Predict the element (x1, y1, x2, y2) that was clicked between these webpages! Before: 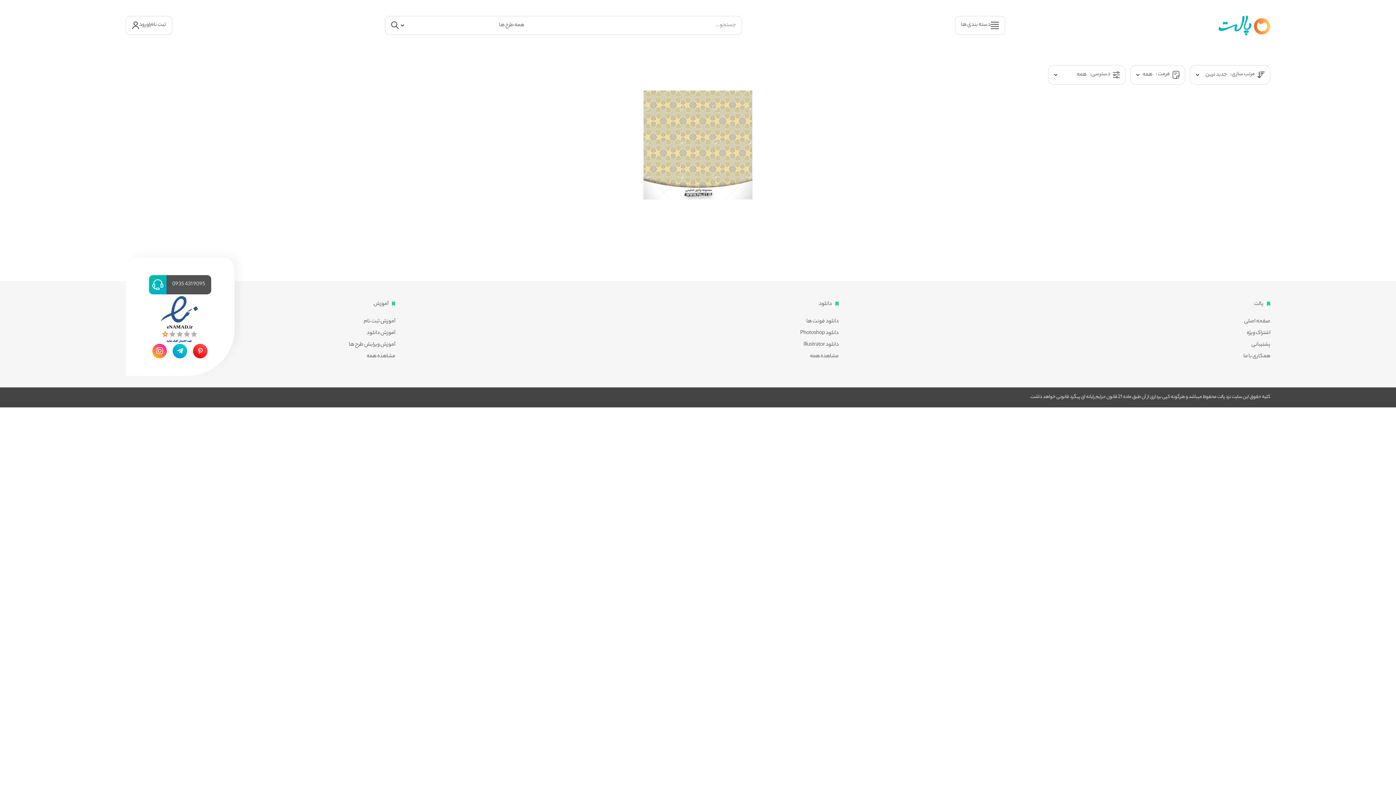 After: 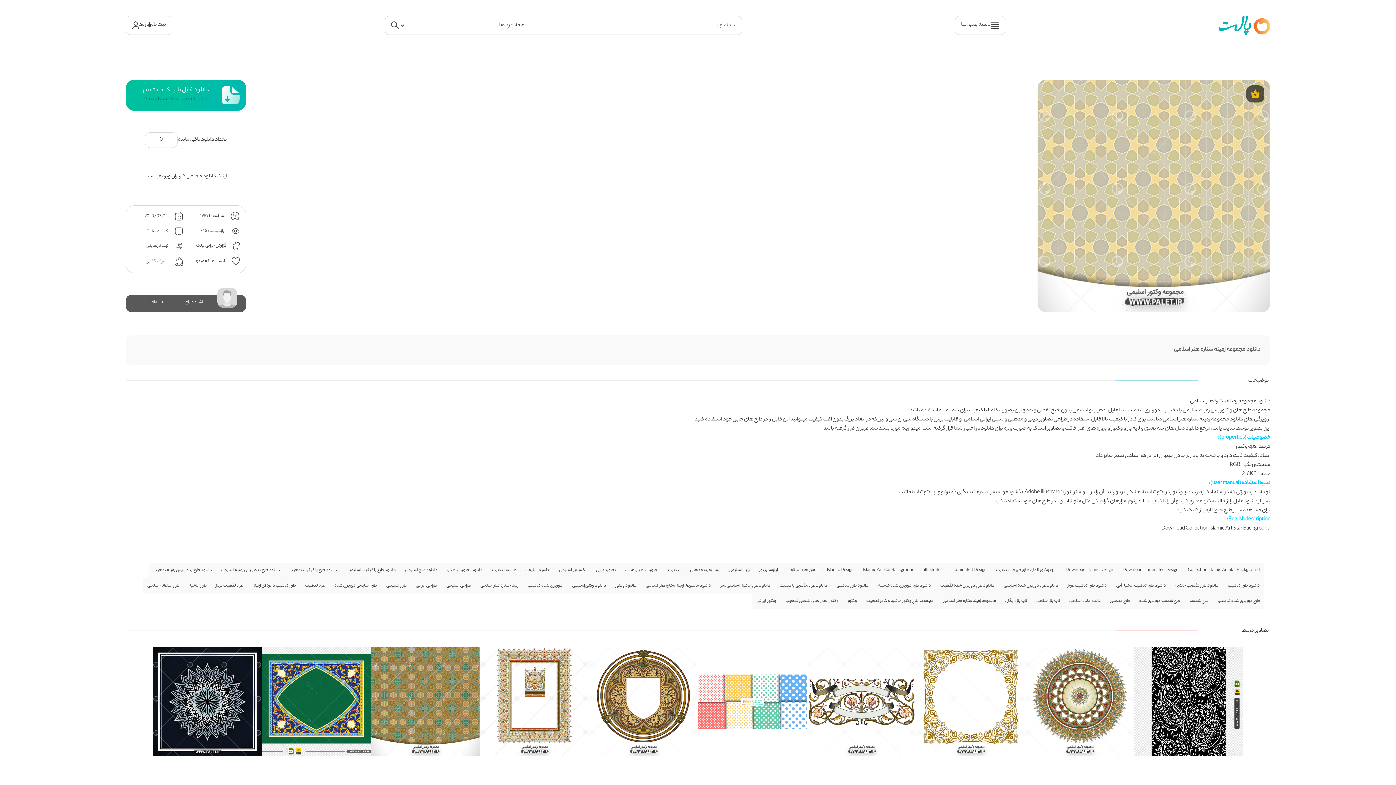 Action: label: دانلود مجموعه زمینه ستاره هنر اسلامی bbox: (643, 90, 752, 199)